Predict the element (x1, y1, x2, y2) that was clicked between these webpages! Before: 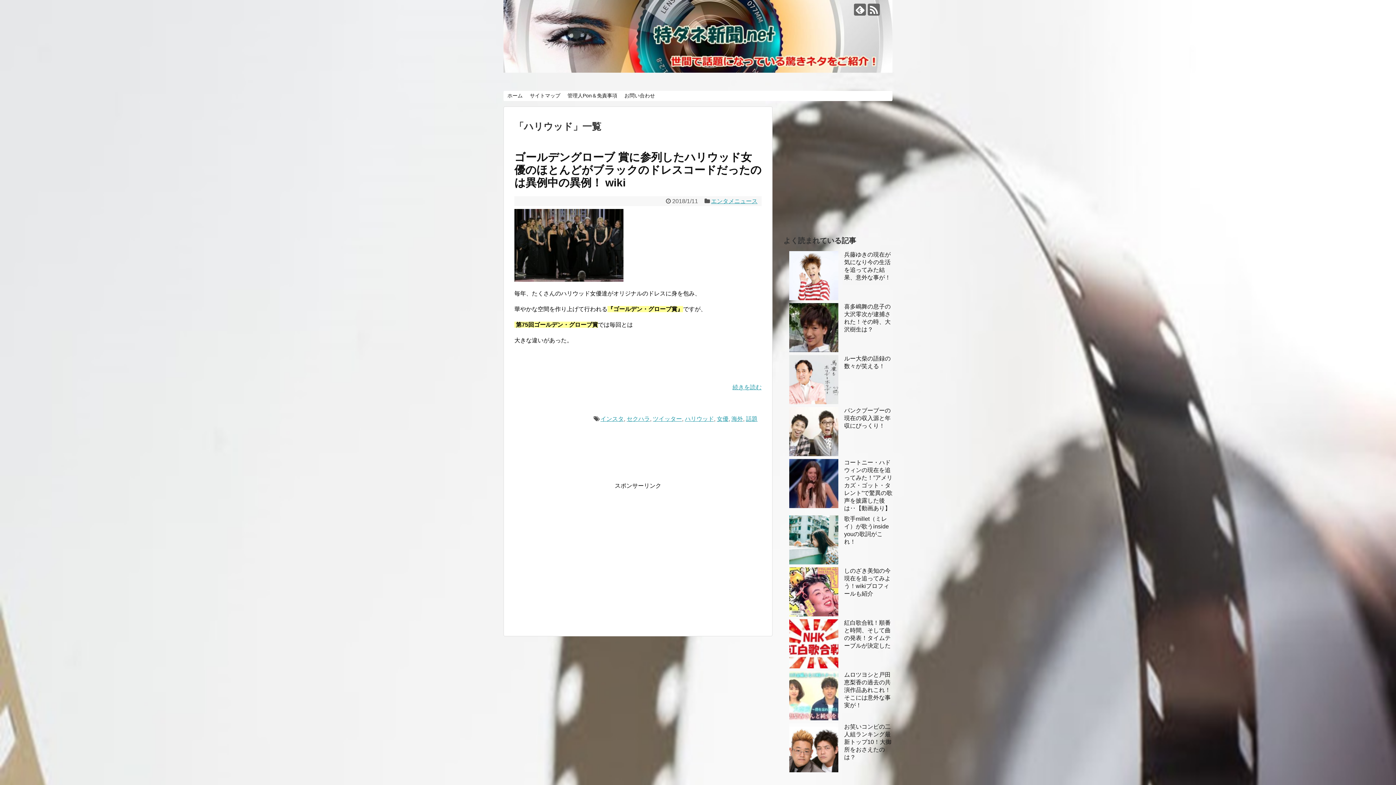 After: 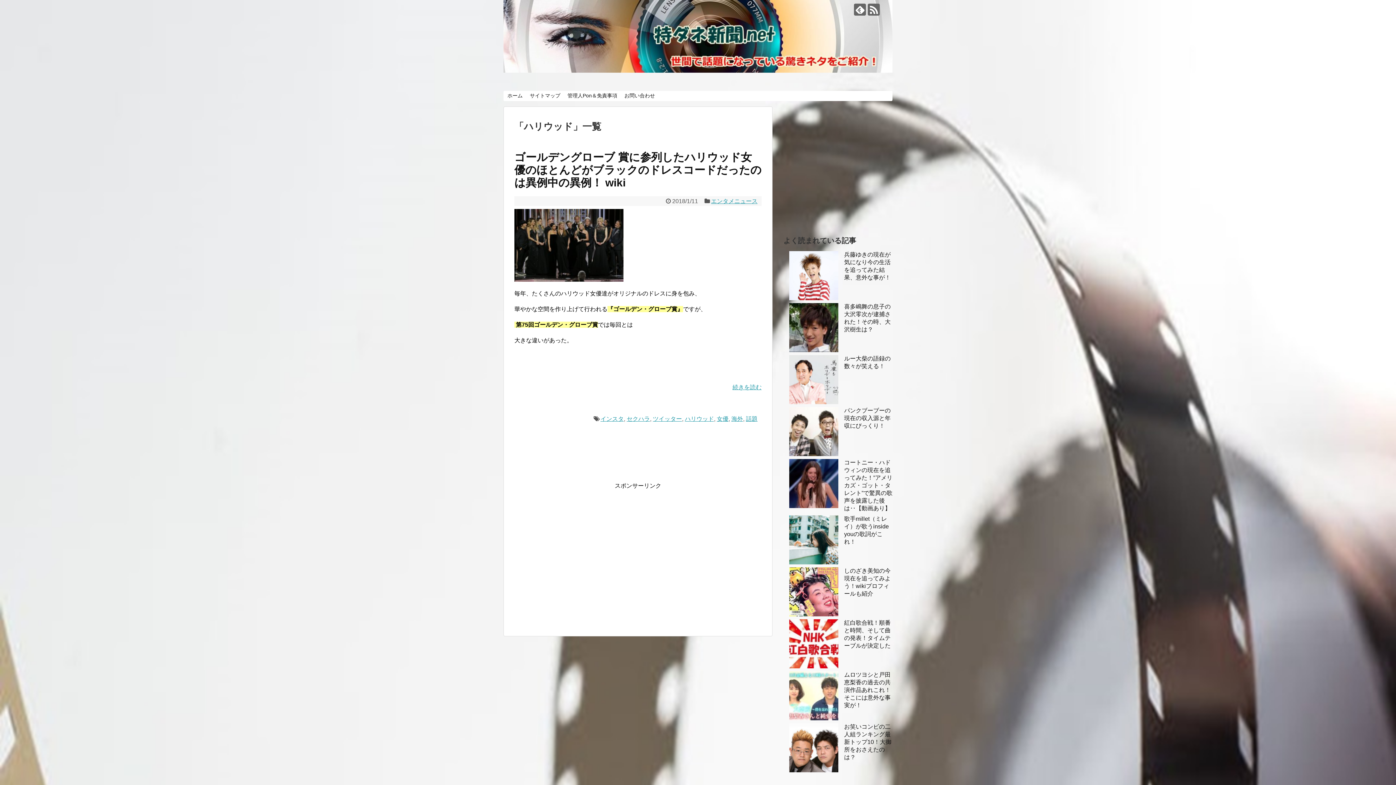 Action: bbox: (685, 415, 714, 422) label: ハリウッド